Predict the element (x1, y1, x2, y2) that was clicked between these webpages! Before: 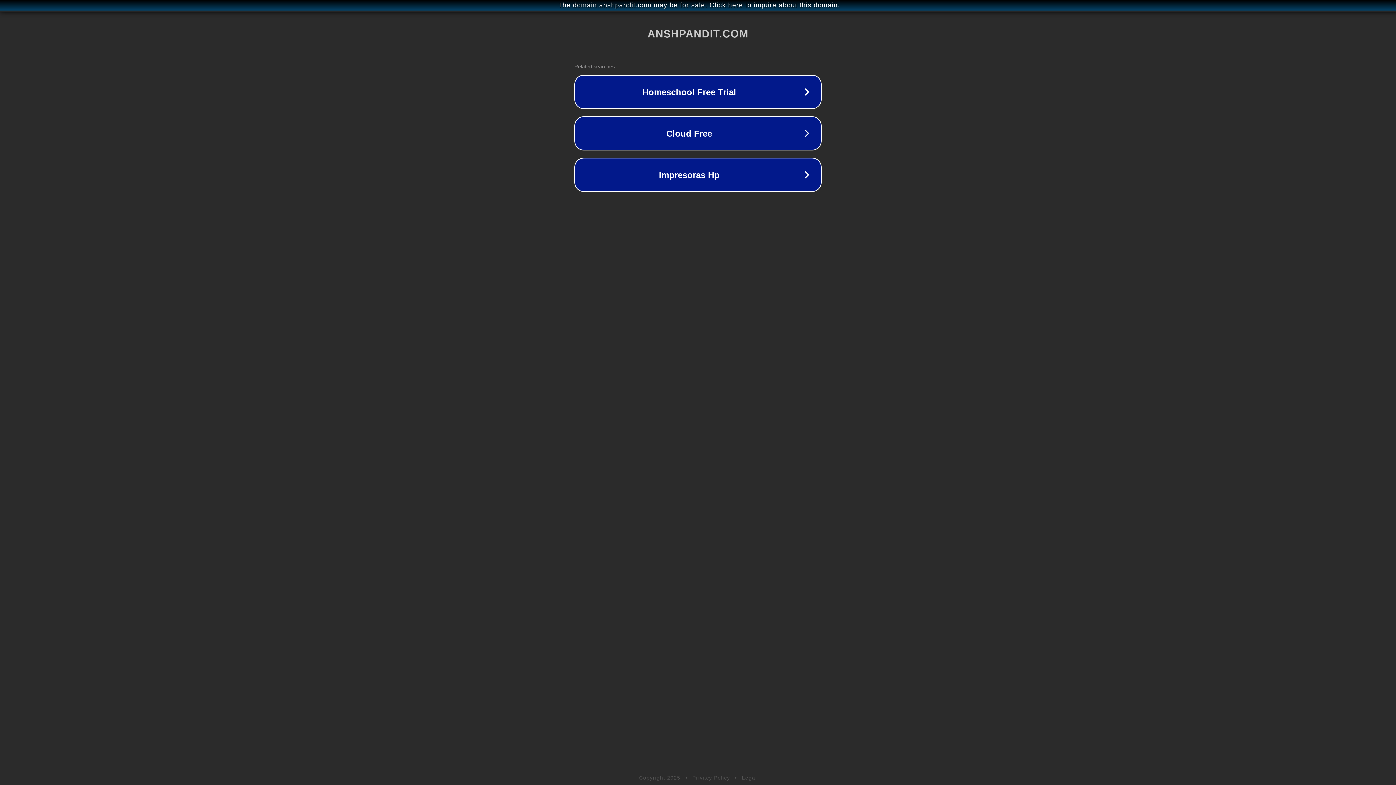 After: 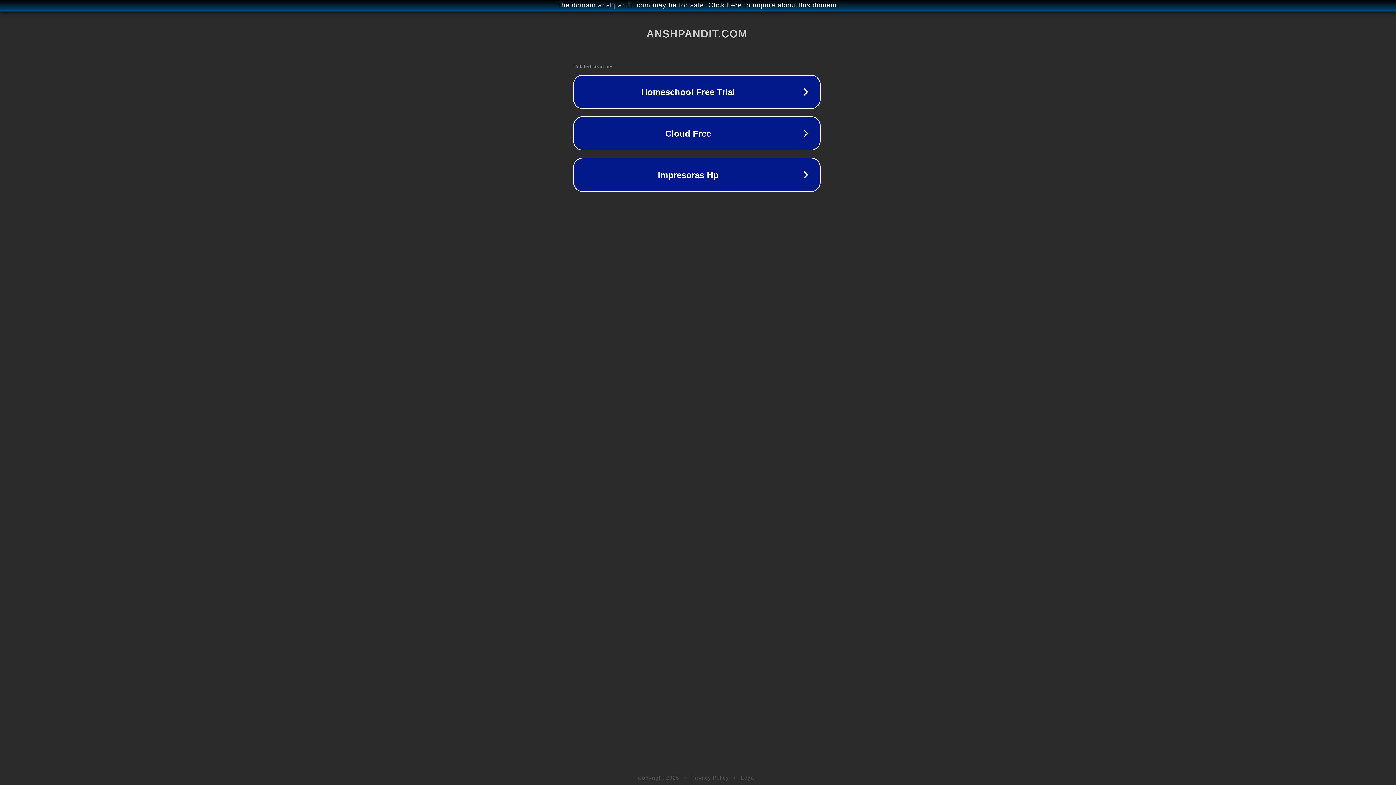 Action: bbox: (1, 1, 1397, 9) label: The domain anshpandit.com may be for sale. Click here to inquire about this domain.